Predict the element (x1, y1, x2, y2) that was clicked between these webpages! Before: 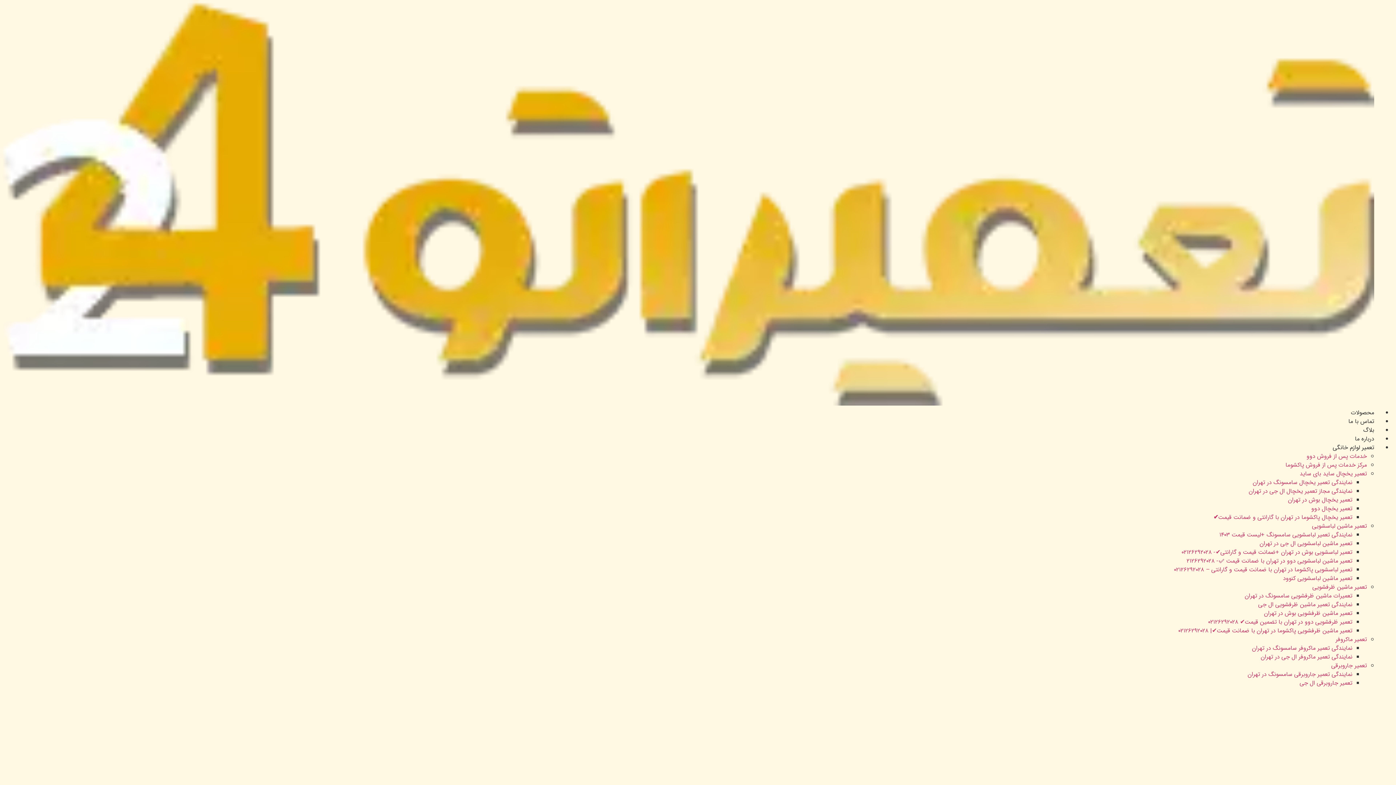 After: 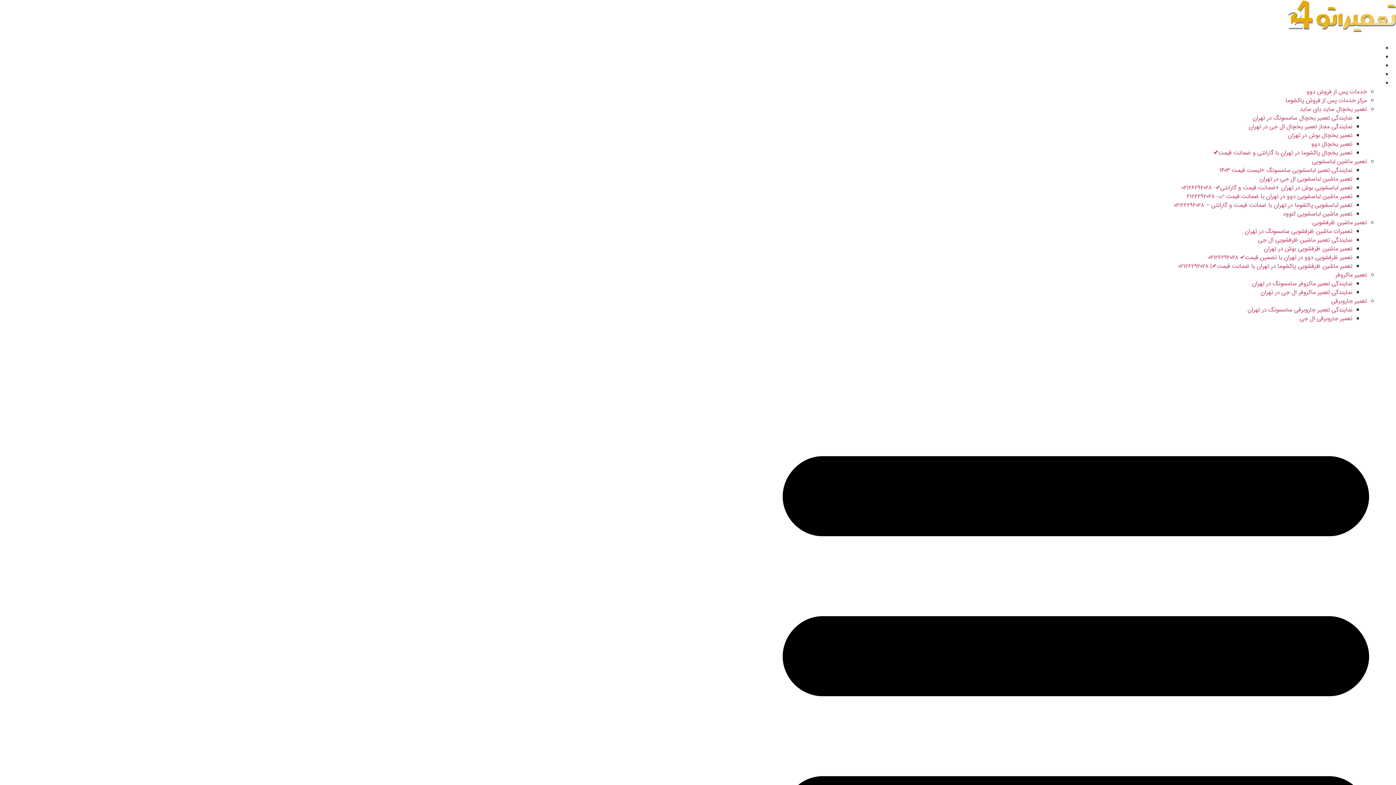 Action: label: تعمیر جاروبرقی bbox: (1331, 661, 1367, 670)